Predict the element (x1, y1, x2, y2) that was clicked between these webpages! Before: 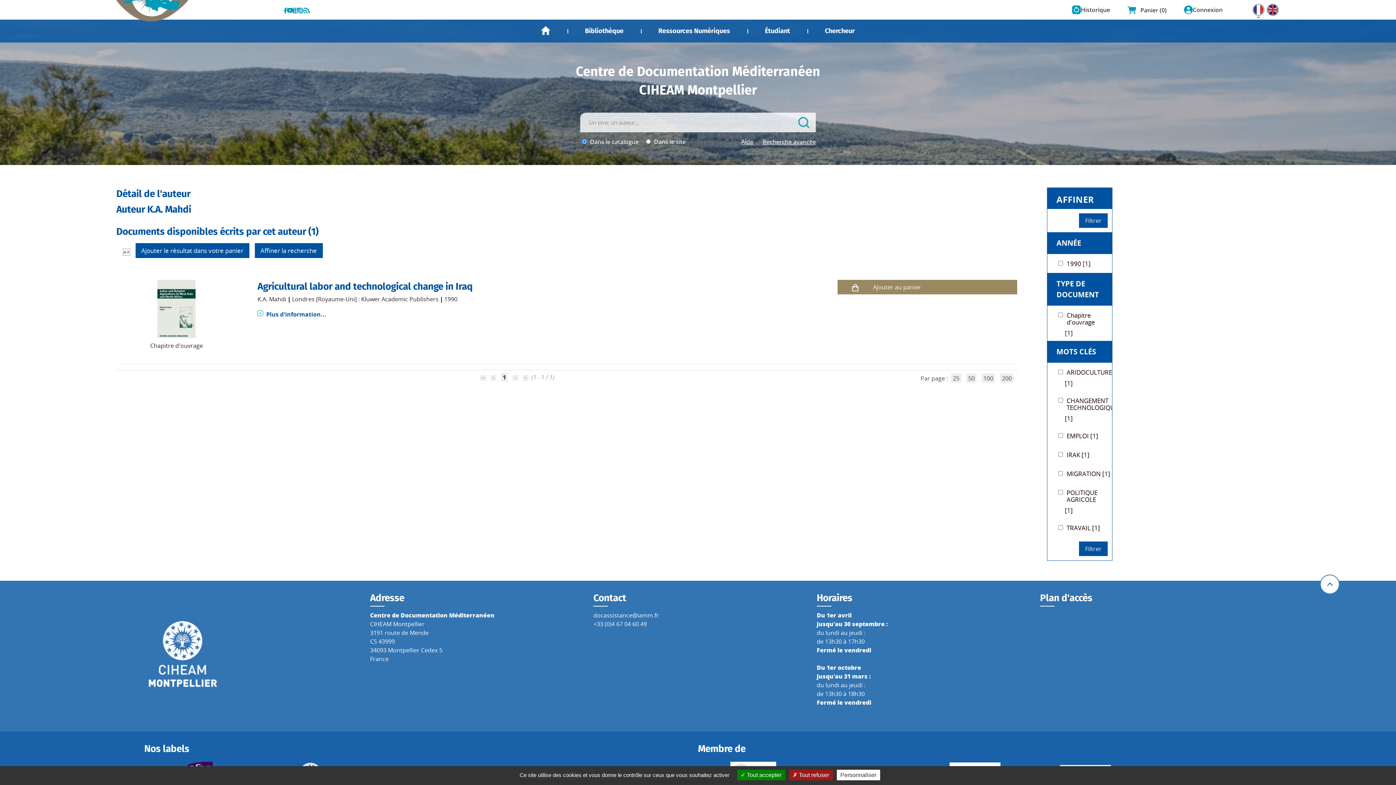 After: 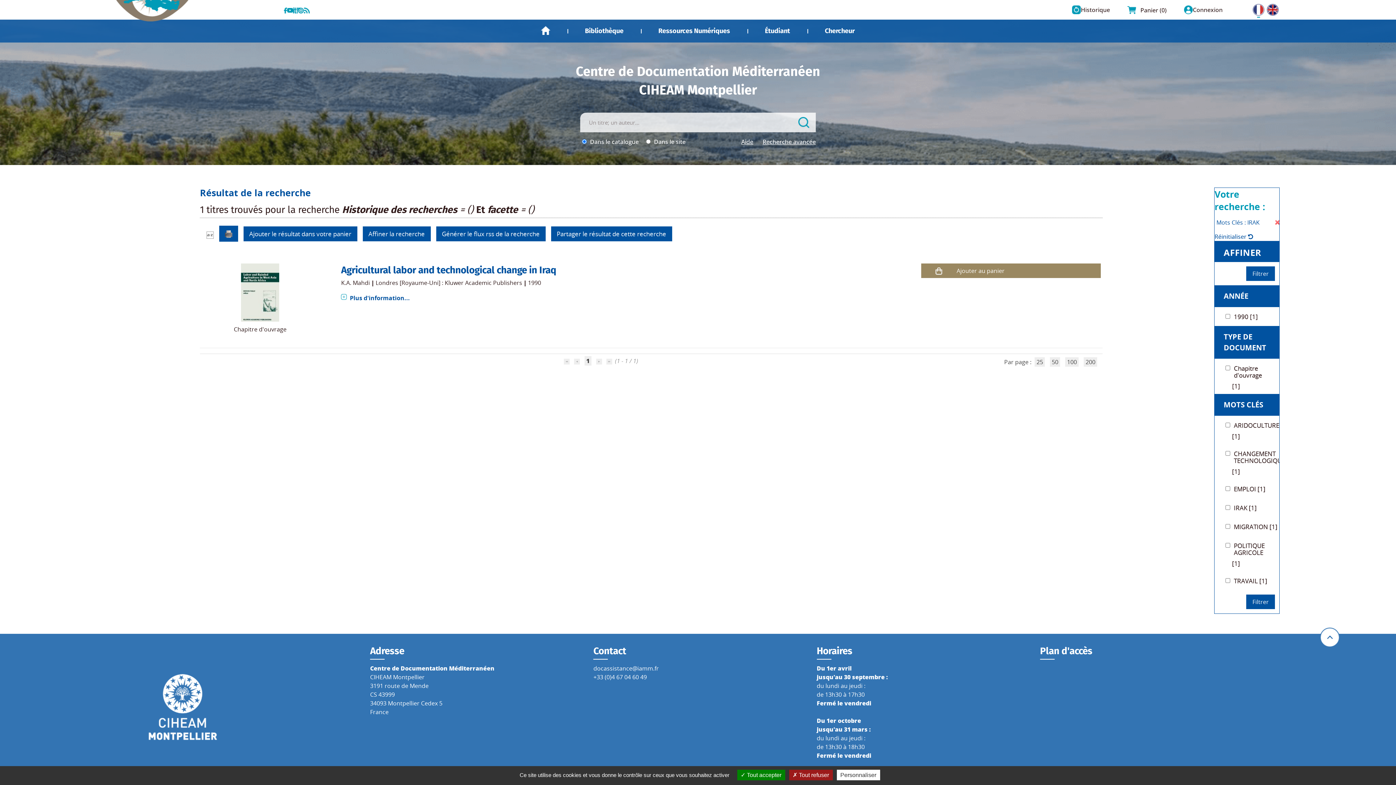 Action: label: IRAK [1] bbox: (1065, 451, 1089, 459)